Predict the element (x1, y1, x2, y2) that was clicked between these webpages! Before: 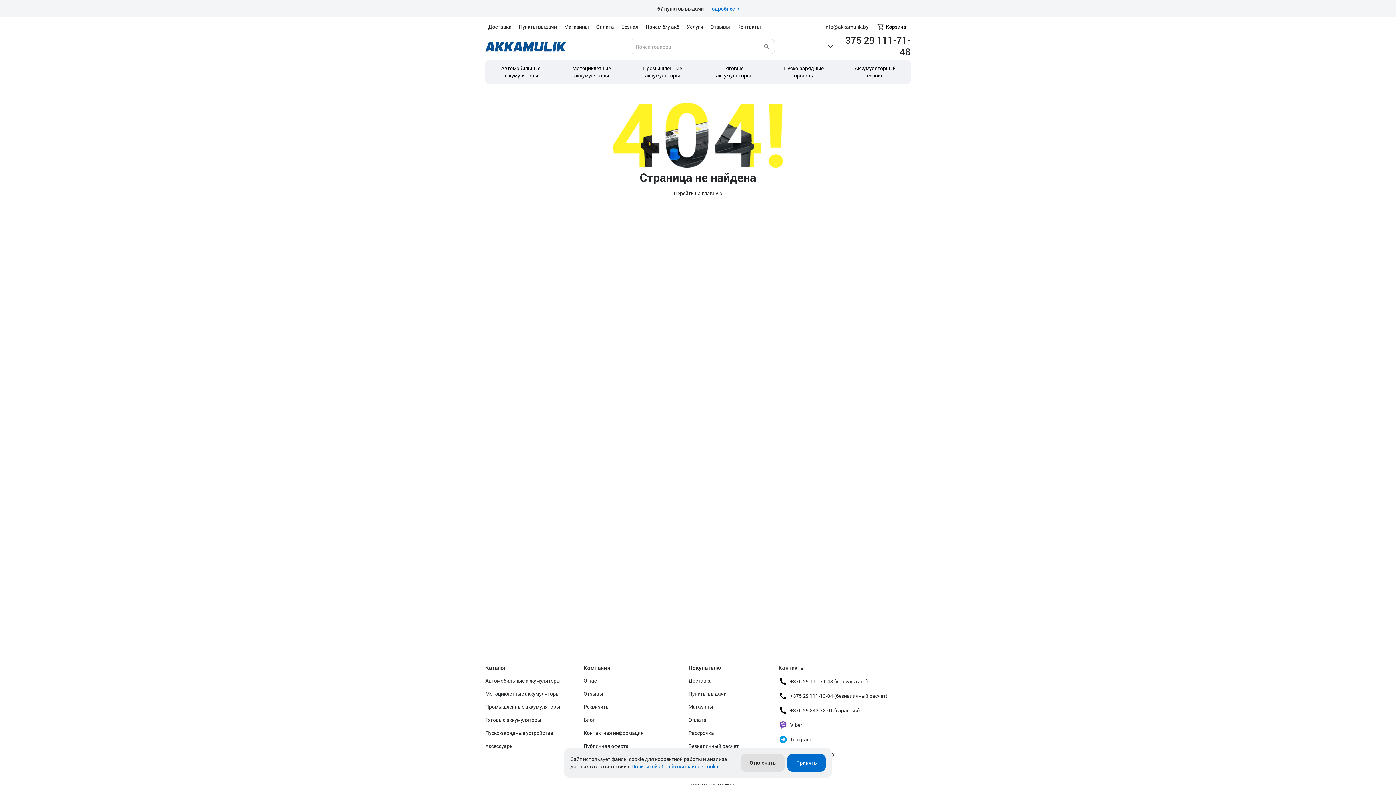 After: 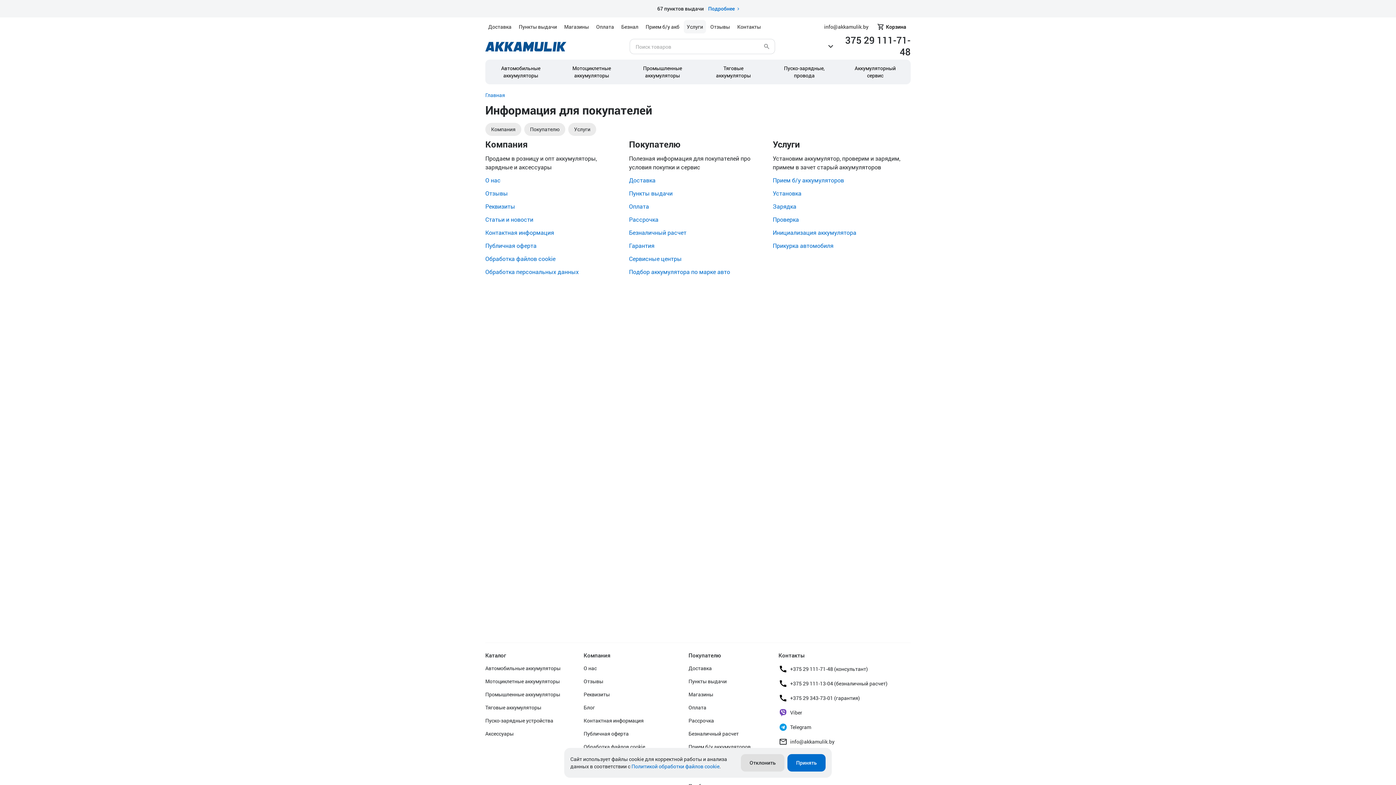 Action: bbox: (684, 20, 706, 33) label: Услуги